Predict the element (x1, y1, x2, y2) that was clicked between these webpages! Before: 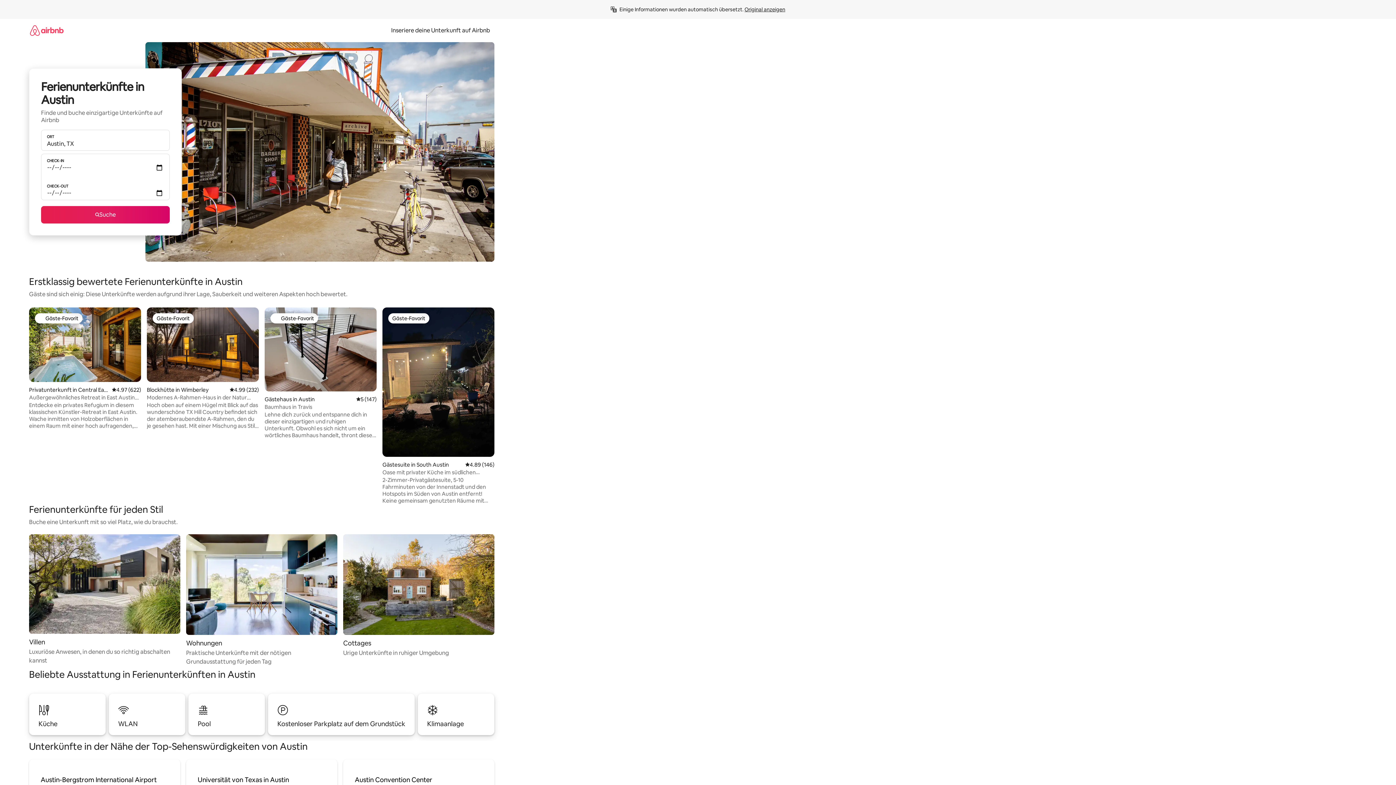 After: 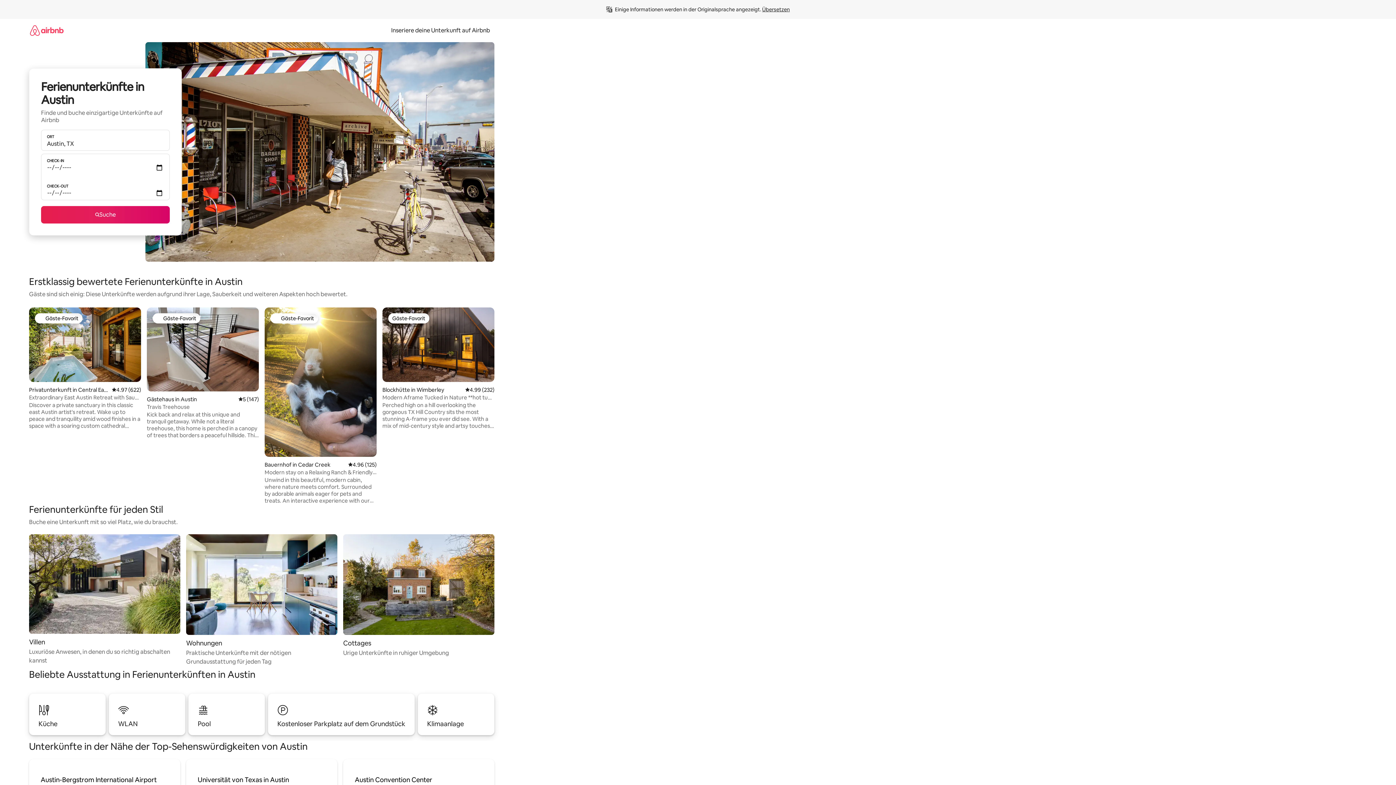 Action: bbox: (744, 6, 785, 12) label: Original anzeigen